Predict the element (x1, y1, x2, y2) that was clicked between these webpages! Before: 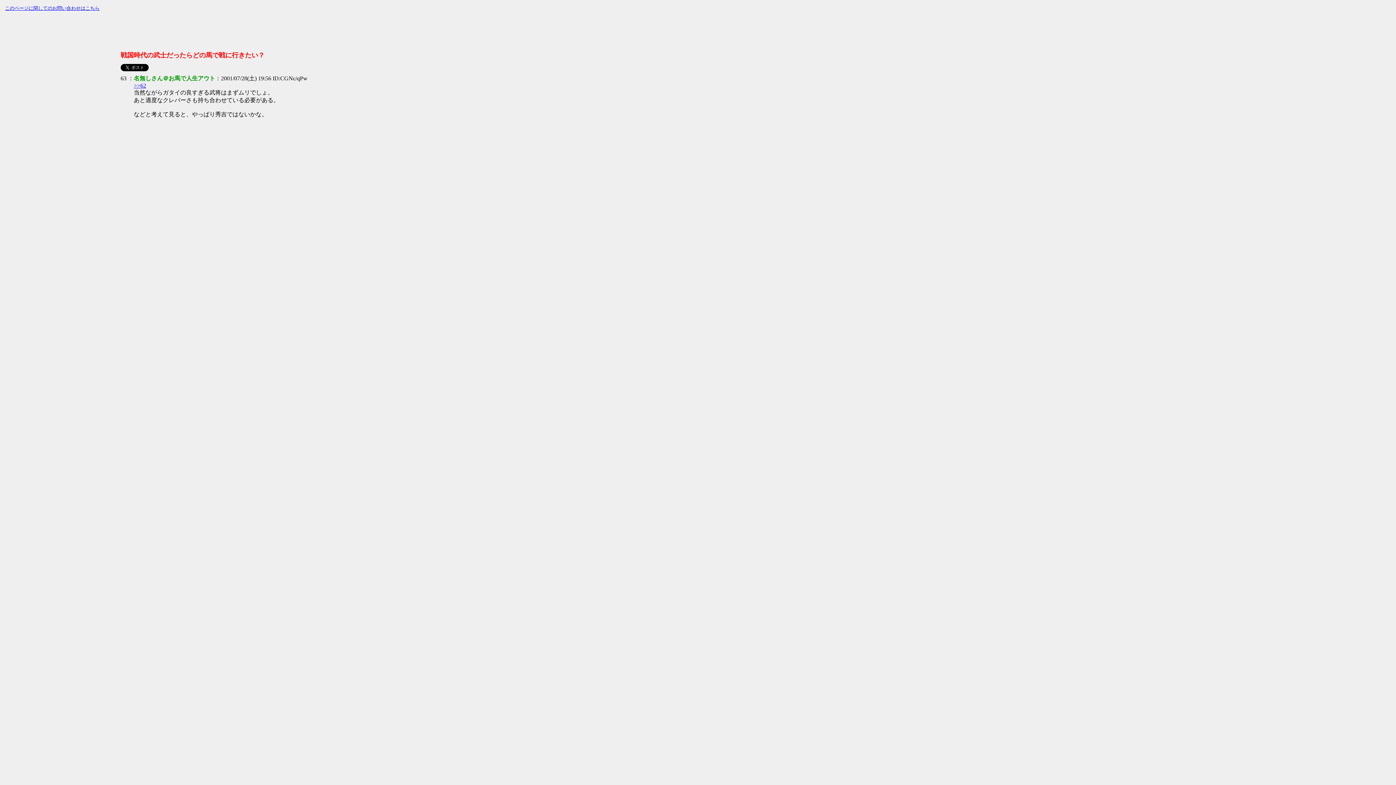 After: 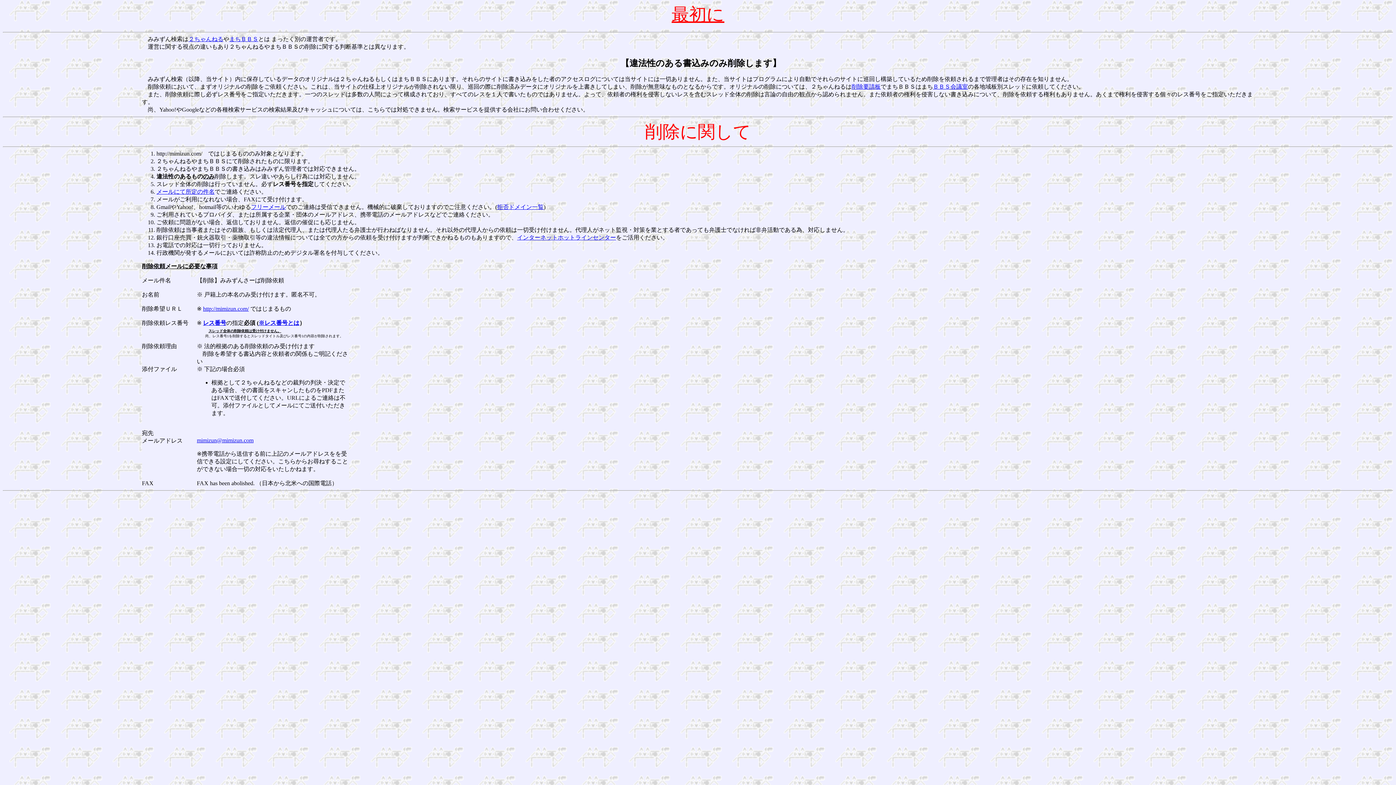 Action: label: このページに関してのお問い合わせはこちら bbox: (5, 5, 99, 10)